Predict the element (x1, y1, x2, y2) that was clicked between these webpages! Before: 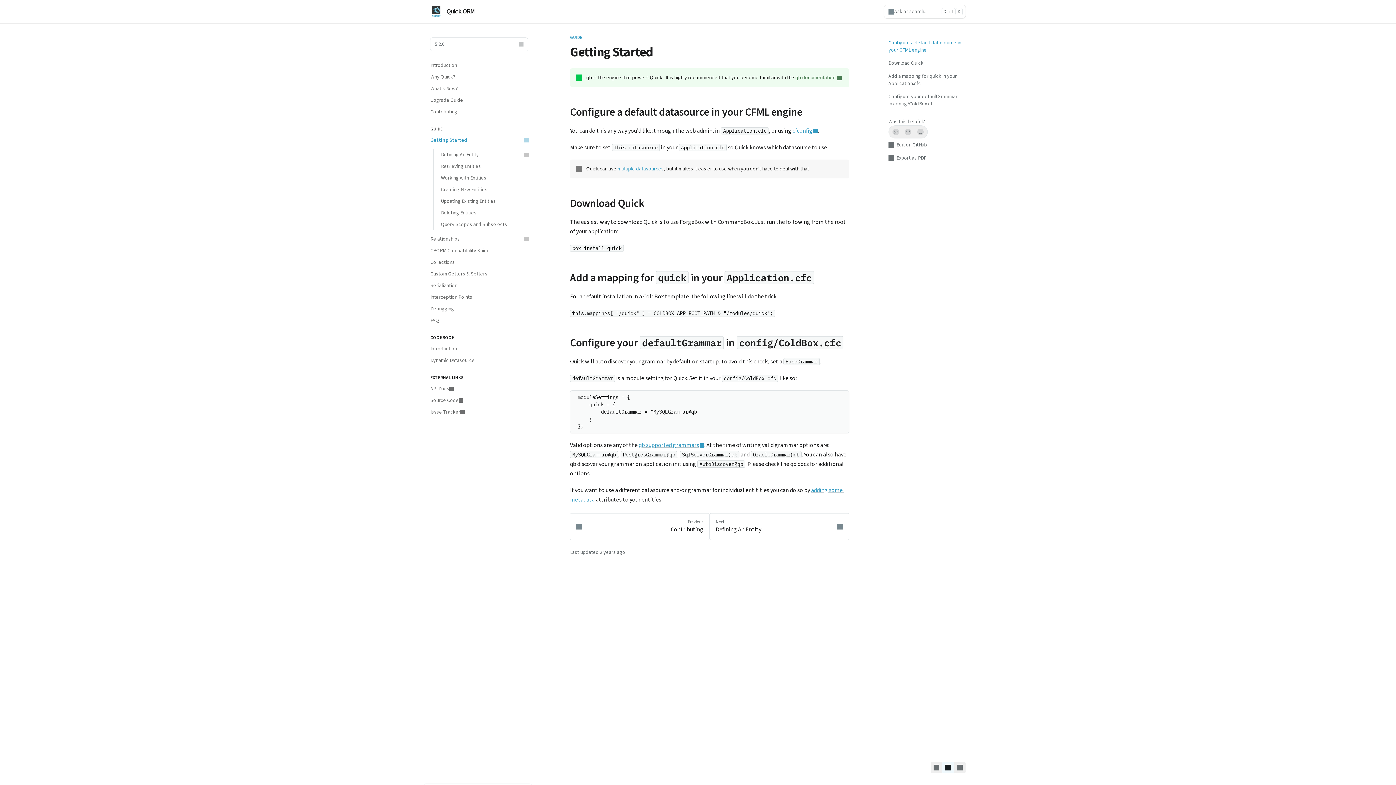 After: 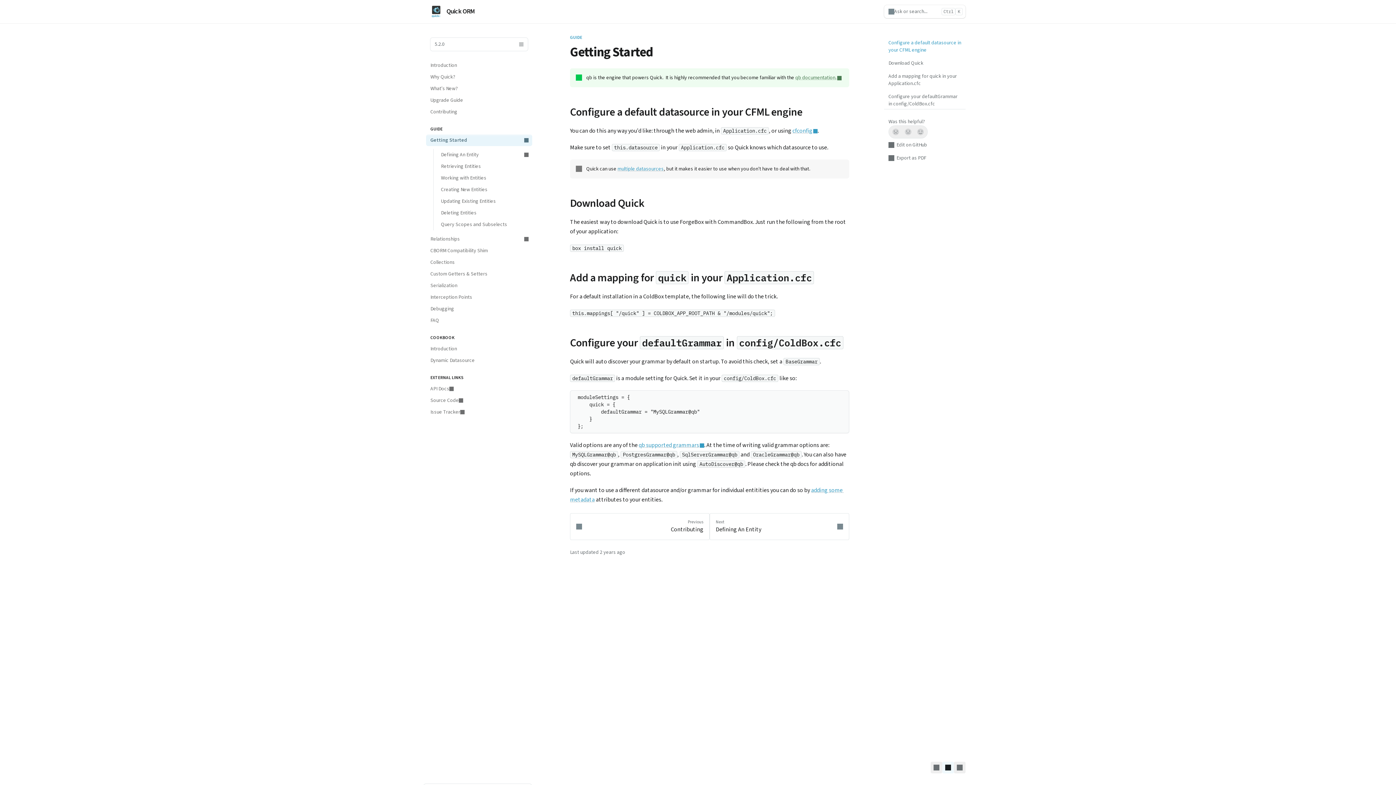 Action: bbox: (426, 134, 532, 146) label: Getting Started